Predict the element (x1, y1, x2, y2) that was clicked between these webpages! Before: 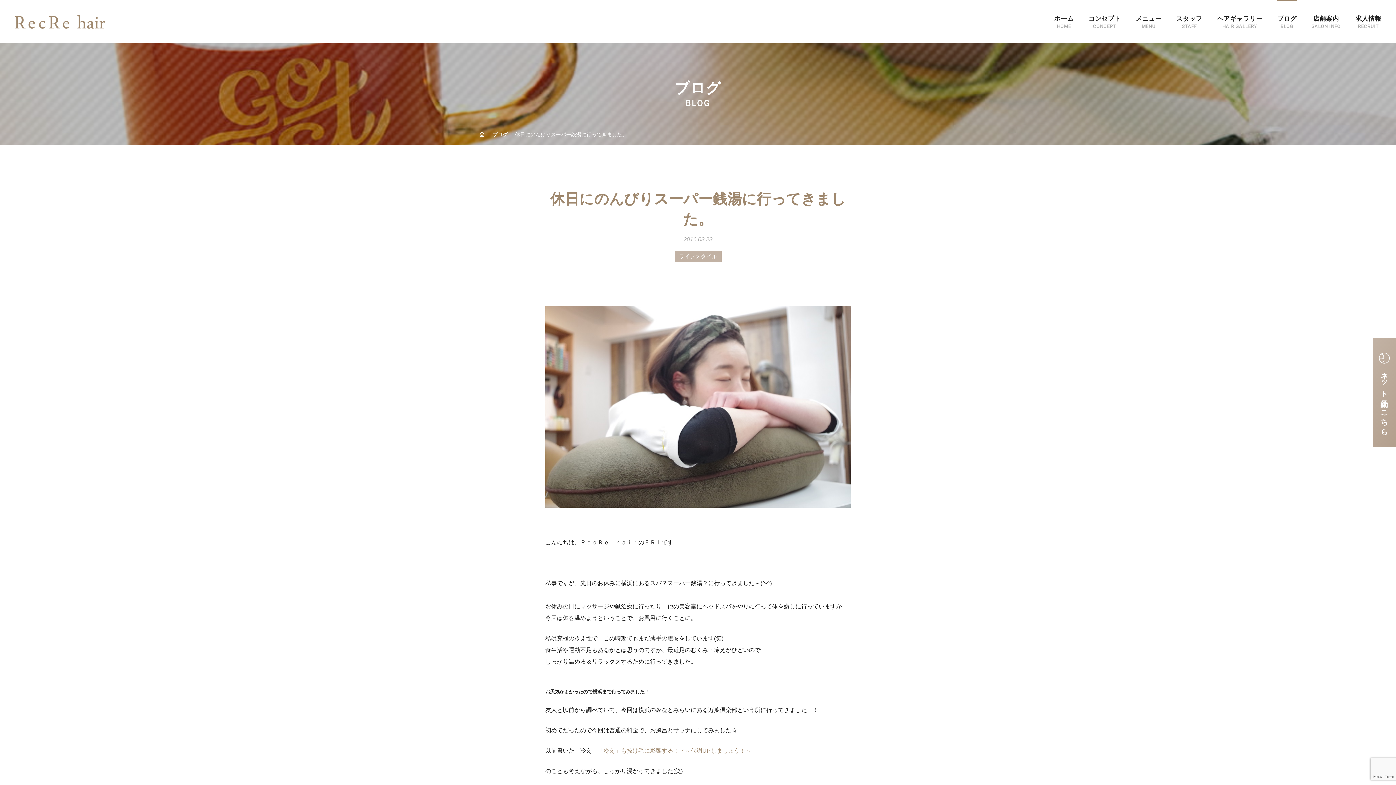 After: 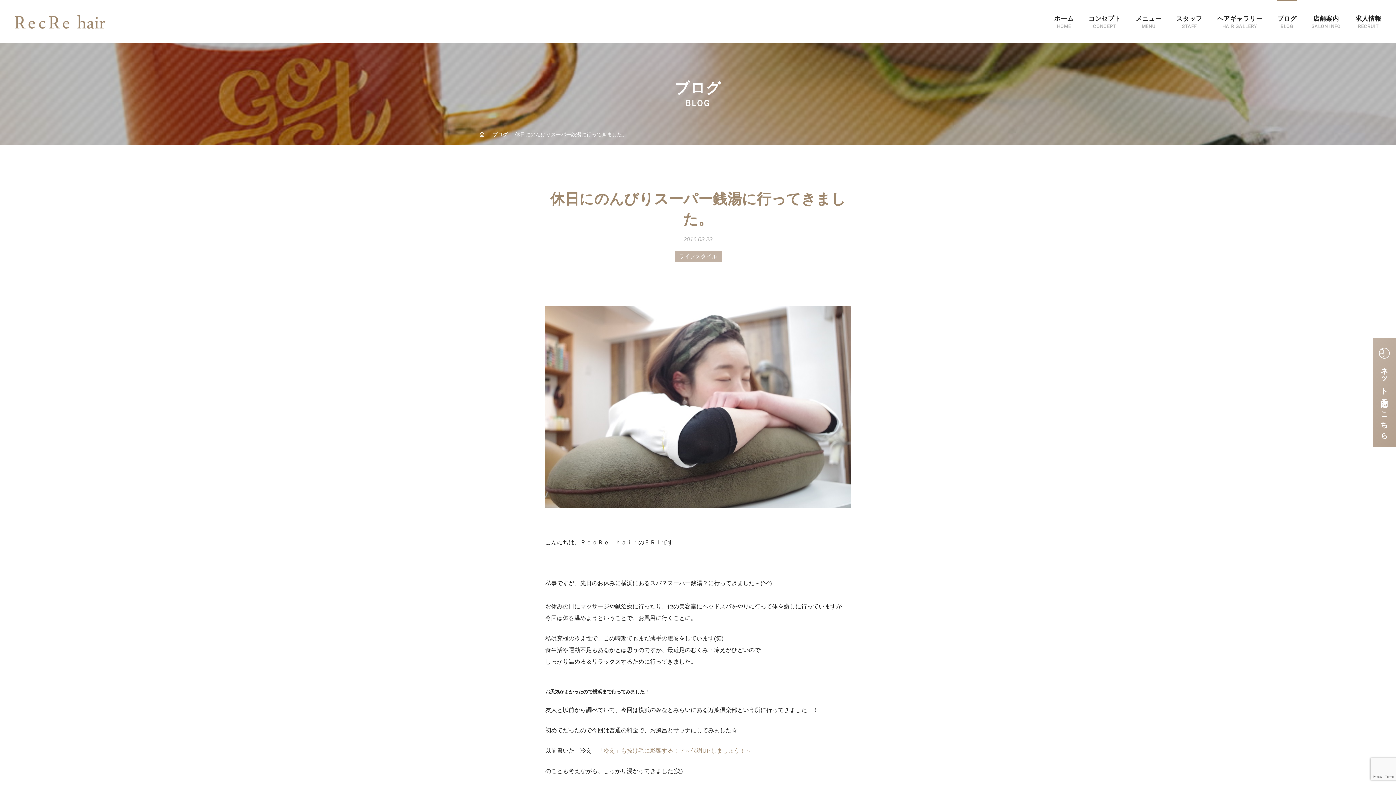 Action: bbox: (1373, 338, 1396, 447) label: ネット予約はこちら